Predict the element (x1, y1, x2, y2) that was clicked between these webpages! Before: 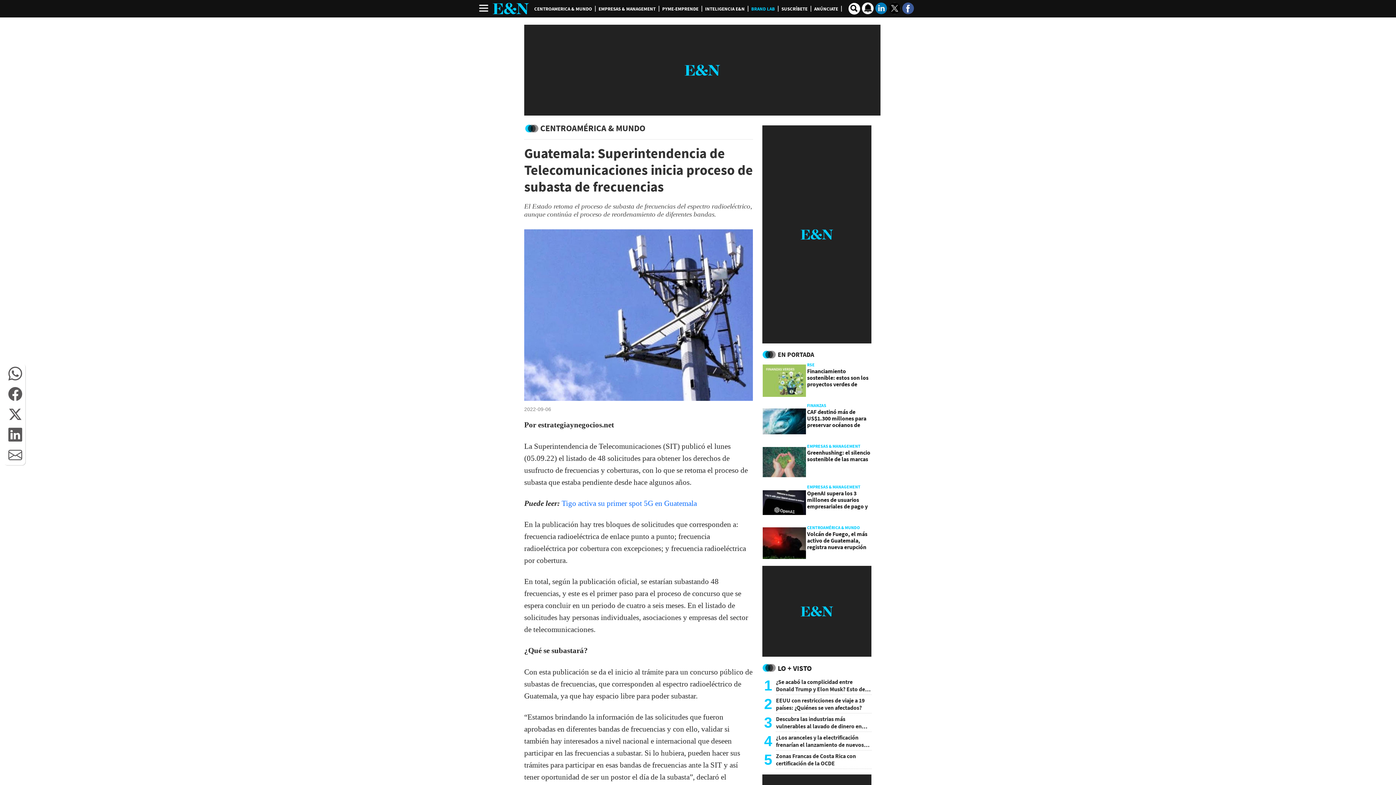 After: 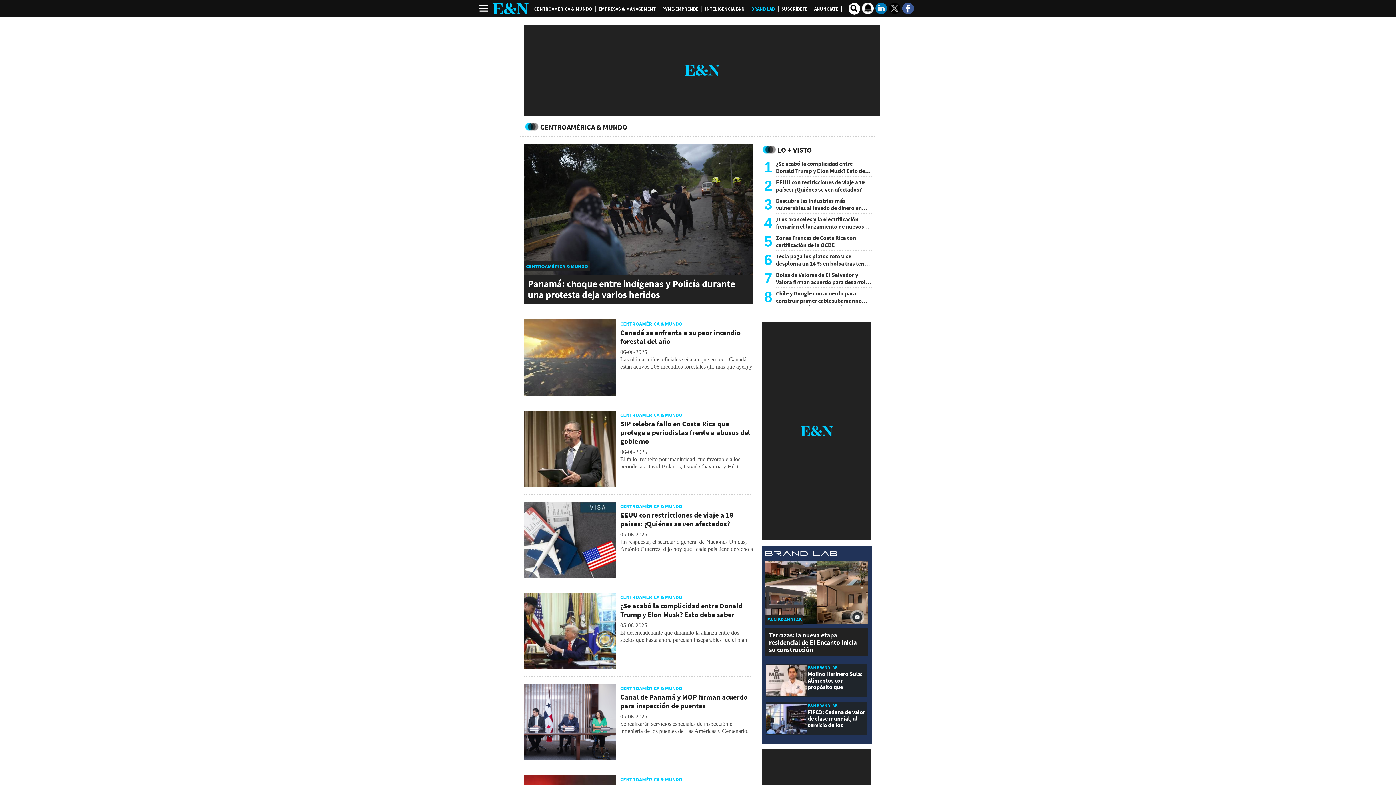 Action: bbox: (540, 122, 645, 133) label: CENTROAMÉRICA & MUNDO